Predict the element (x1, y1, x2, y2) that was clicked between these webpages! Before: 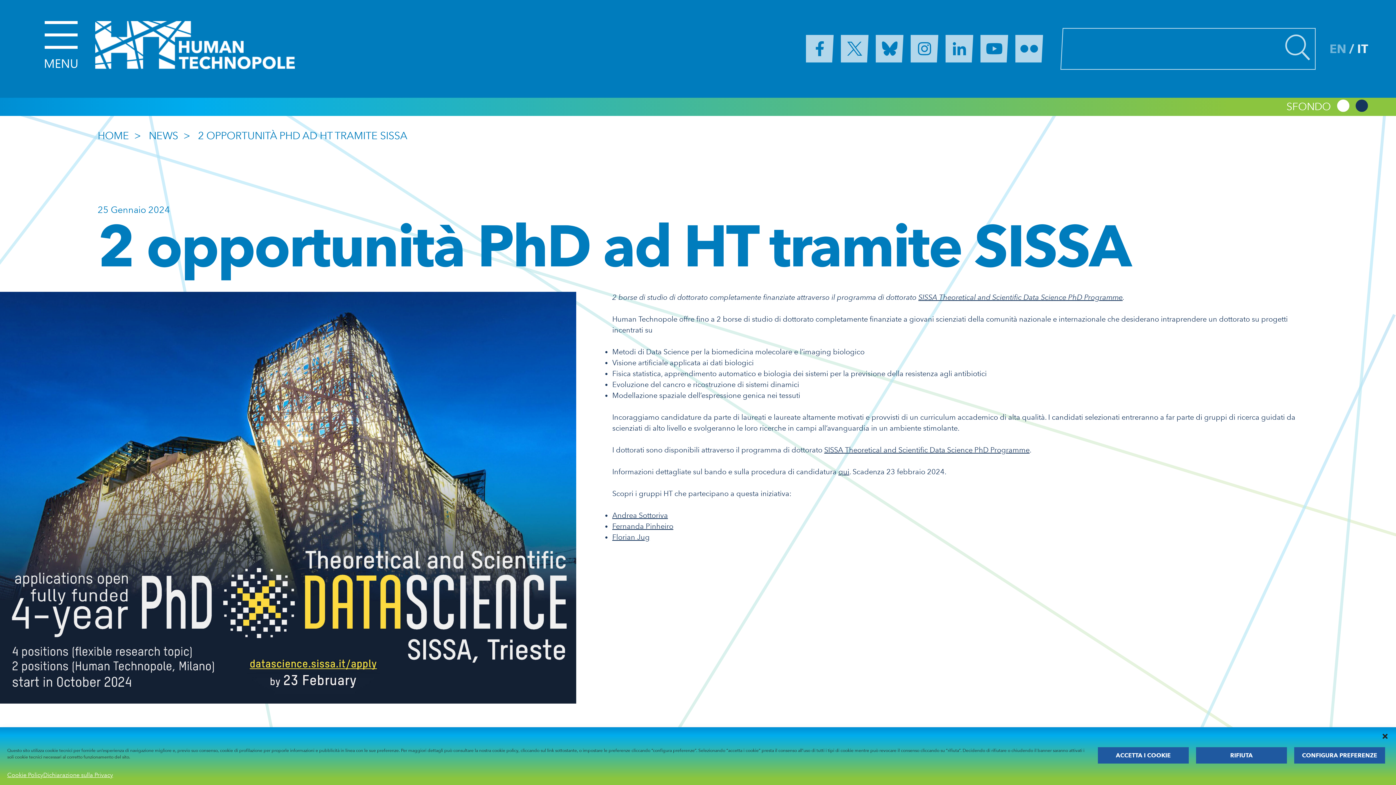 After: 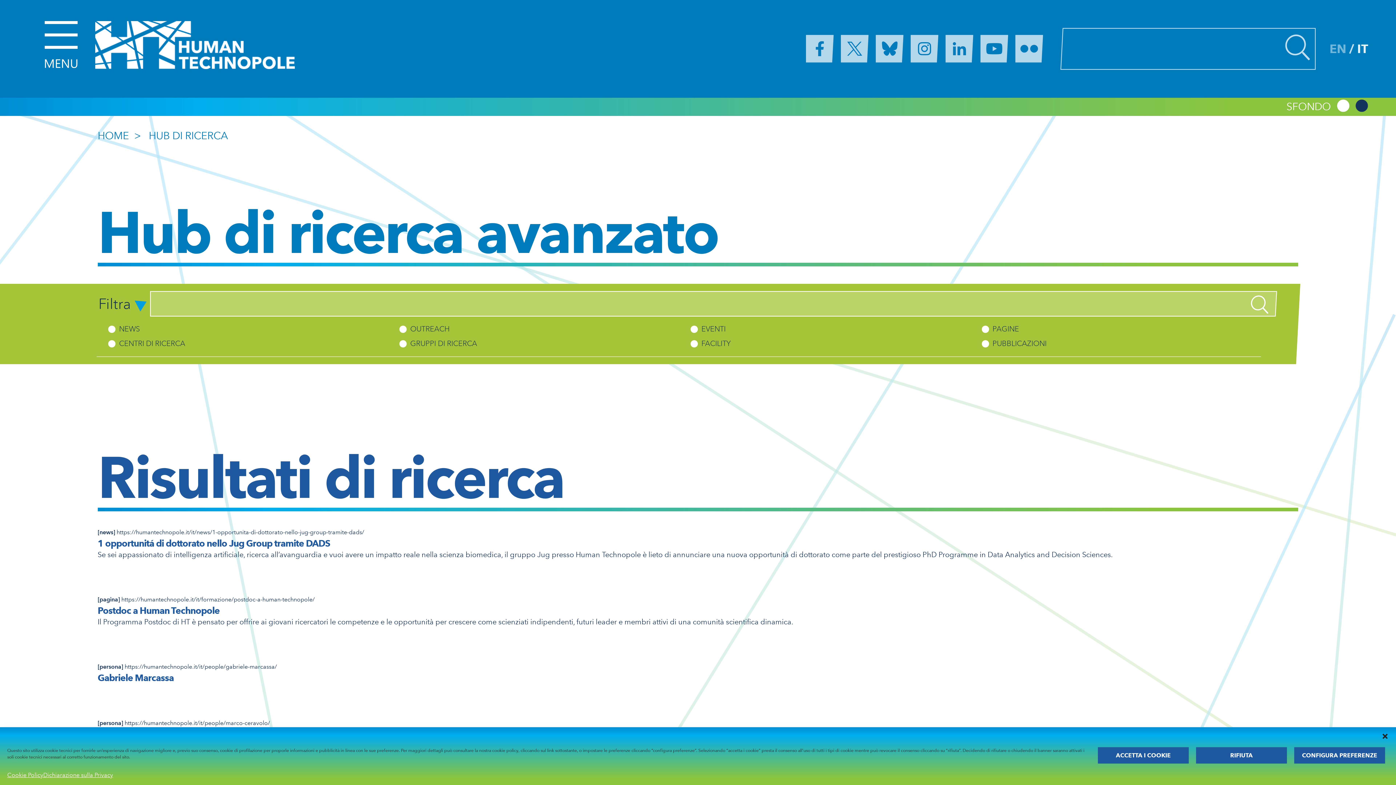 Action: bbox: (1284, 34, 1311, 61)